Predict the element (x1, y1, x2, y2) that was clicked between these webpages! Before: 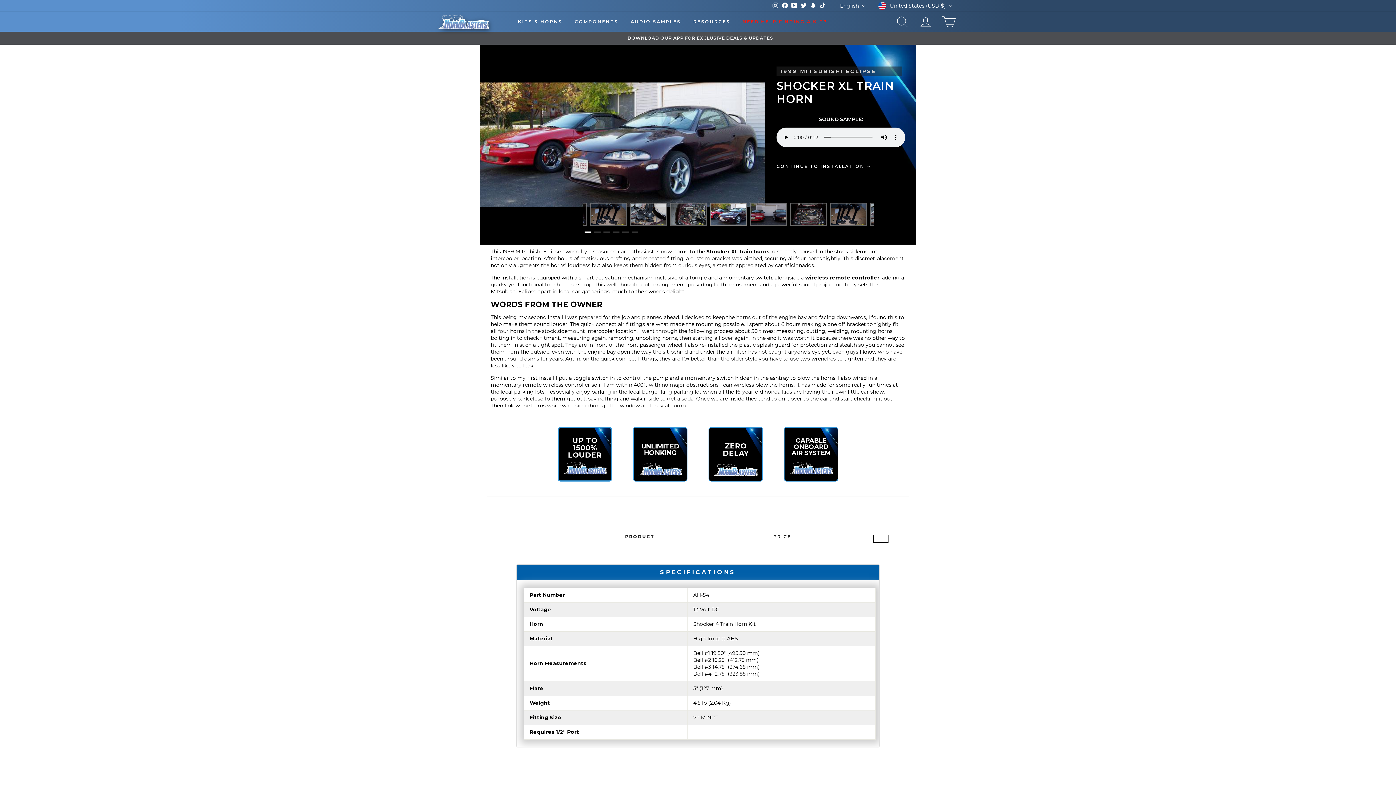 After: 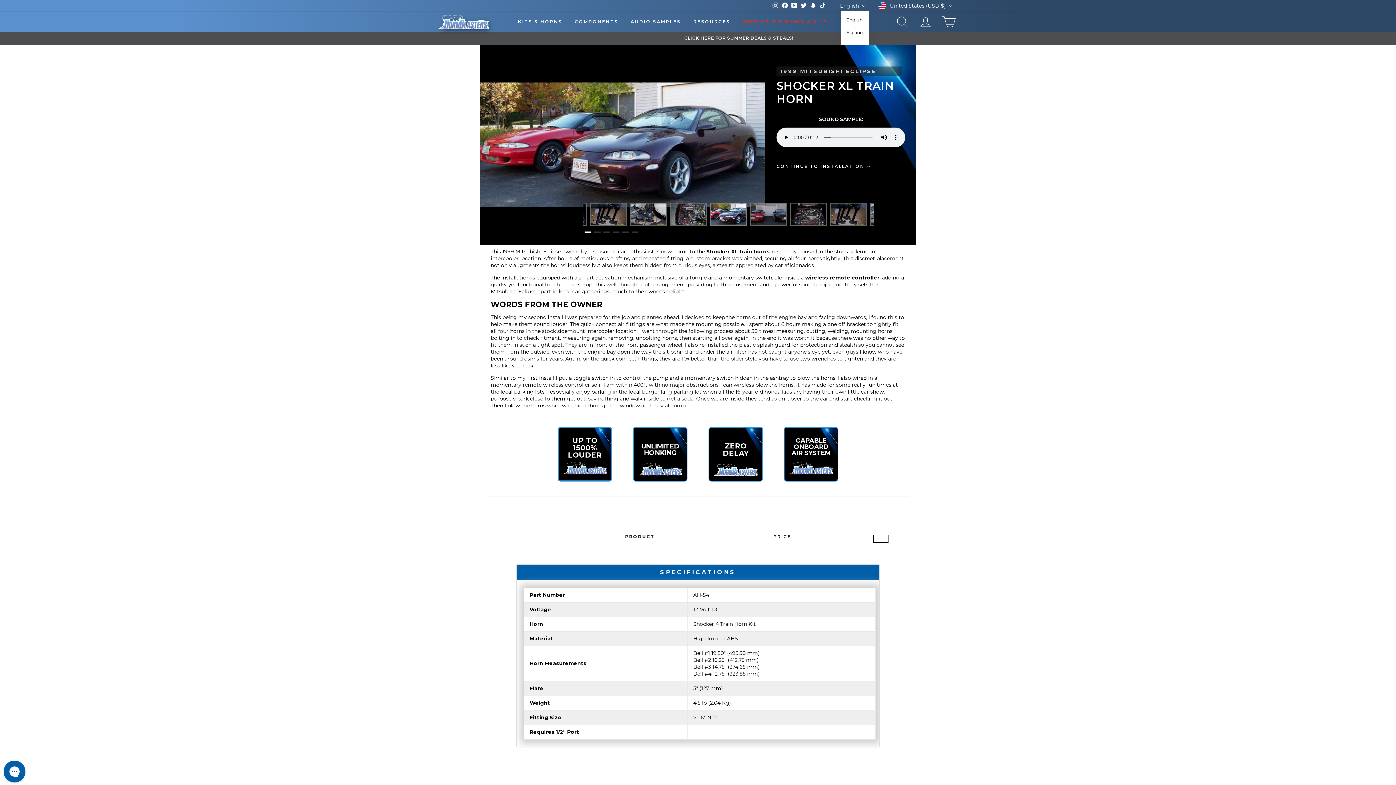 Action: label: English bbox: (838, 0, 869, 11)